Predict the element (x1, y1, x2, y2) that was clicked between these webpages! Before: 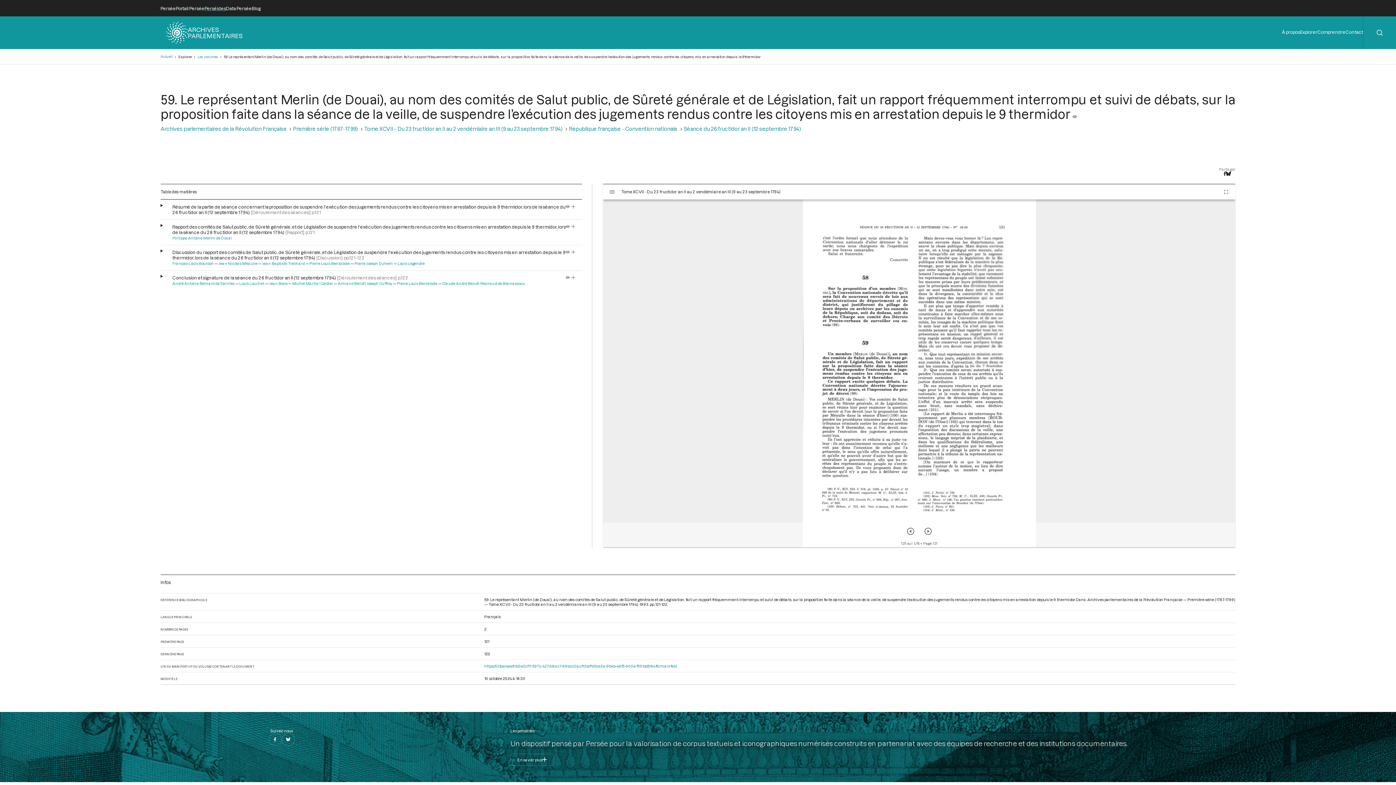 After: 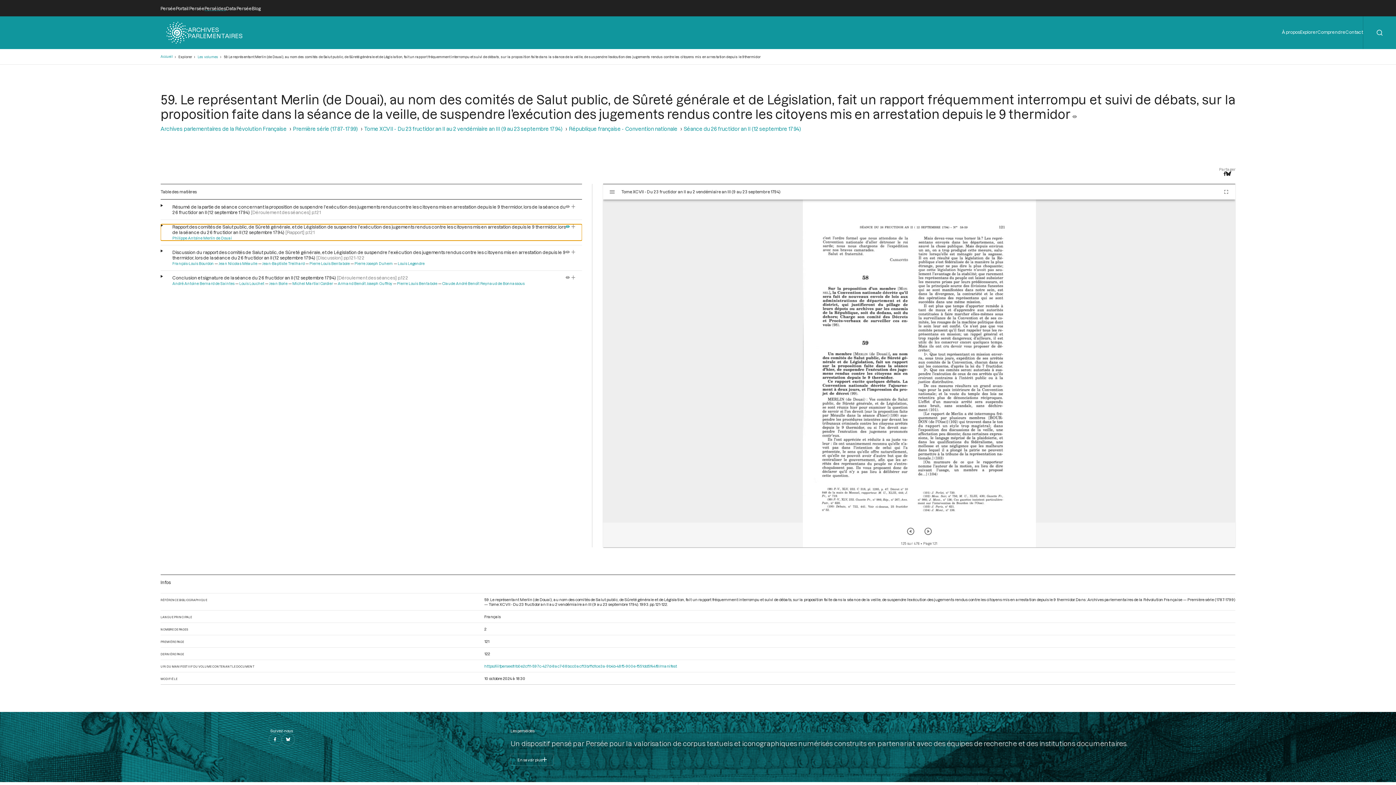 Action: bbox: (565, 224, 569, 229)